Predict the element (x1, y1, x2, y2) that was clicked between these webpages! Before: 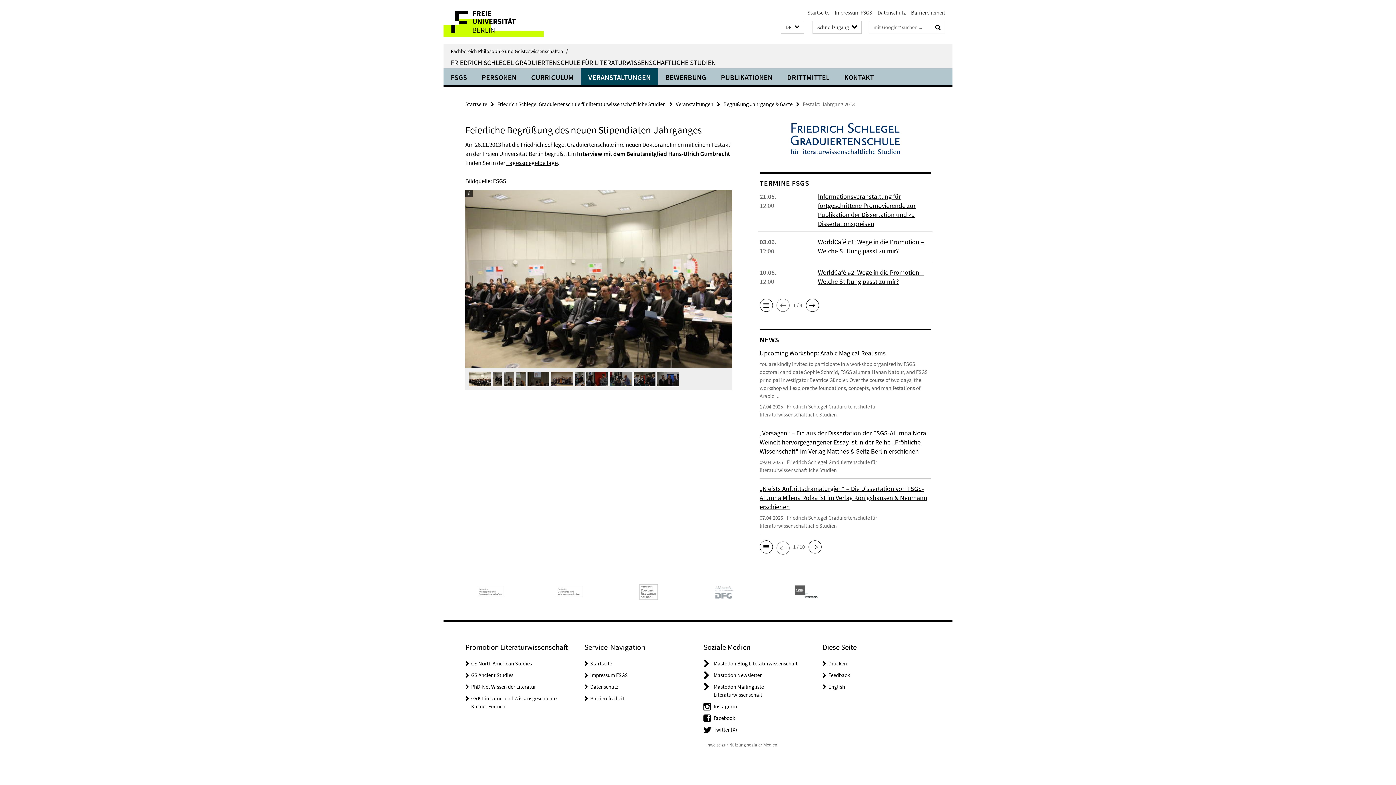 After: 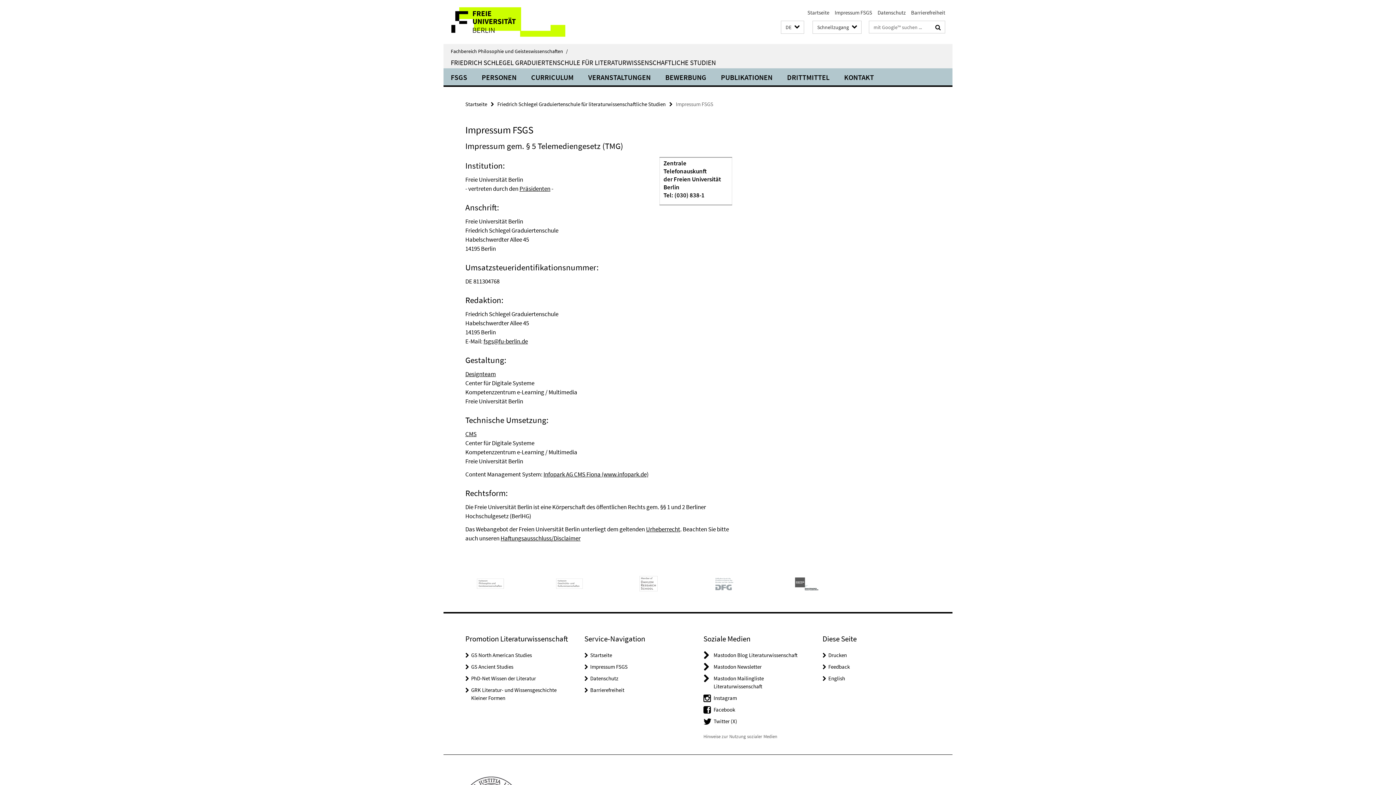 Action: label: Impressum FSGS bbox: (590, 671, 627, 678)